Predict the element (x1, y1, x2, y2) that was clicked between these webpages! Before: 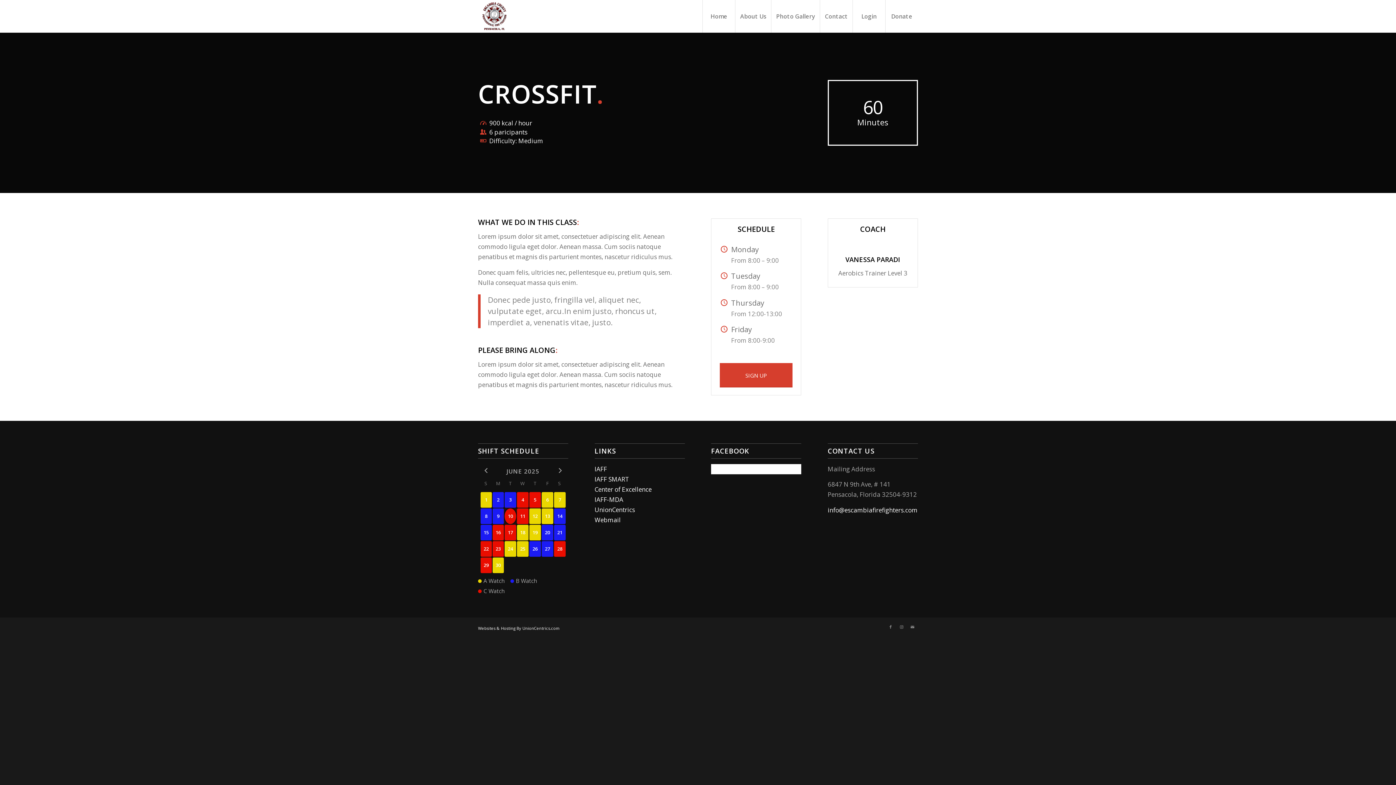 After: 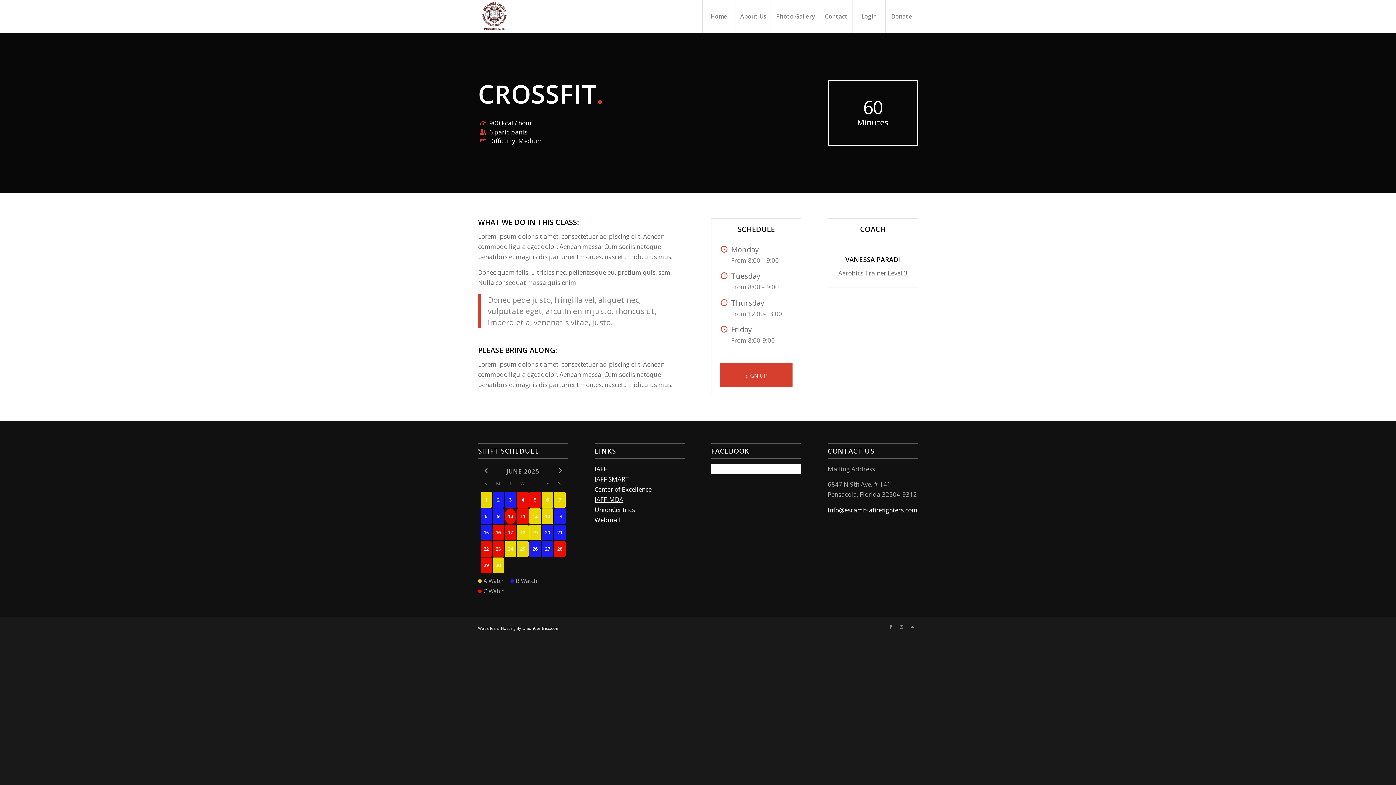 Action: bbox: (594, 495, 623, 503) label: IAFF-MDA